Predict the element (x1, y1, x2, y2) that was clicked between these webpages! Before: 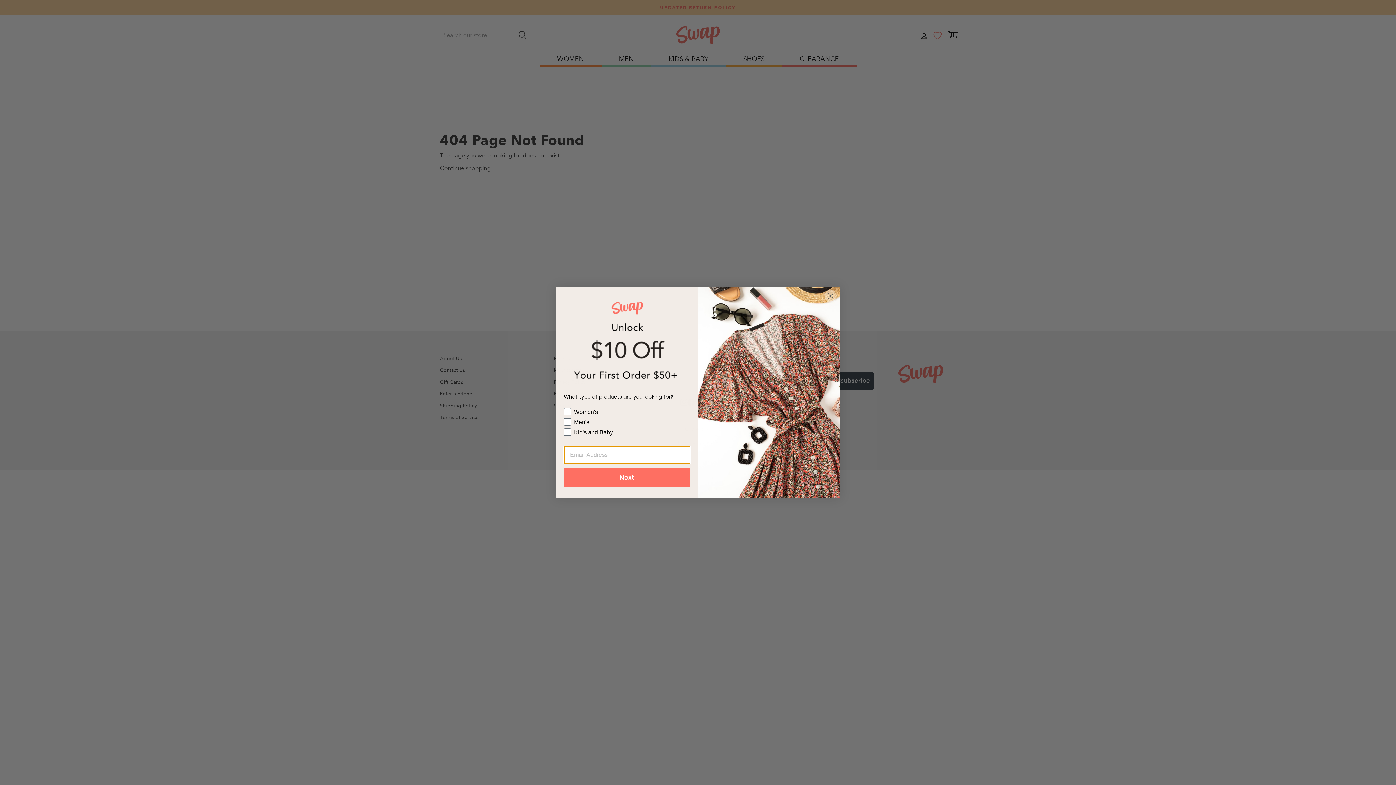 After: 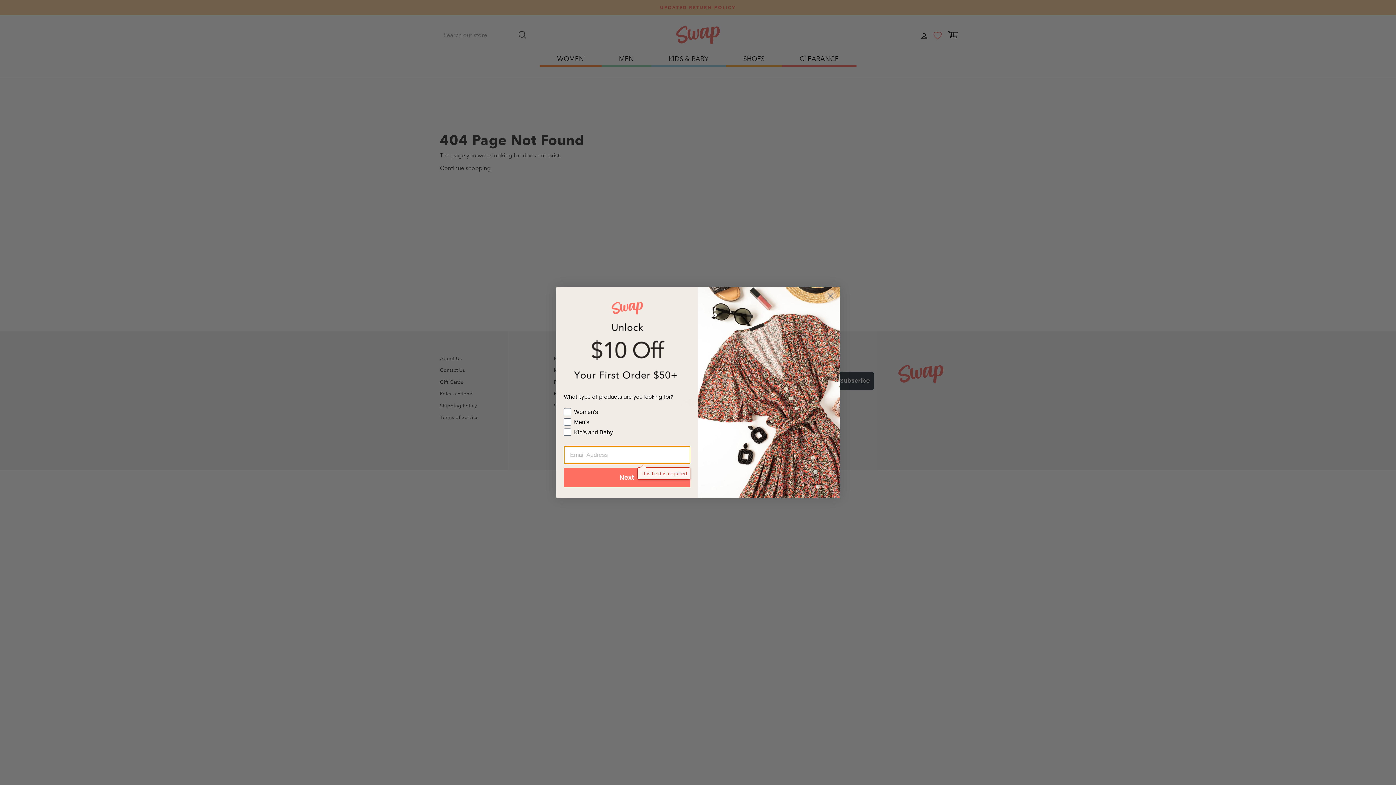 Action: label: Next bbox: (564, 468, 690, 487)